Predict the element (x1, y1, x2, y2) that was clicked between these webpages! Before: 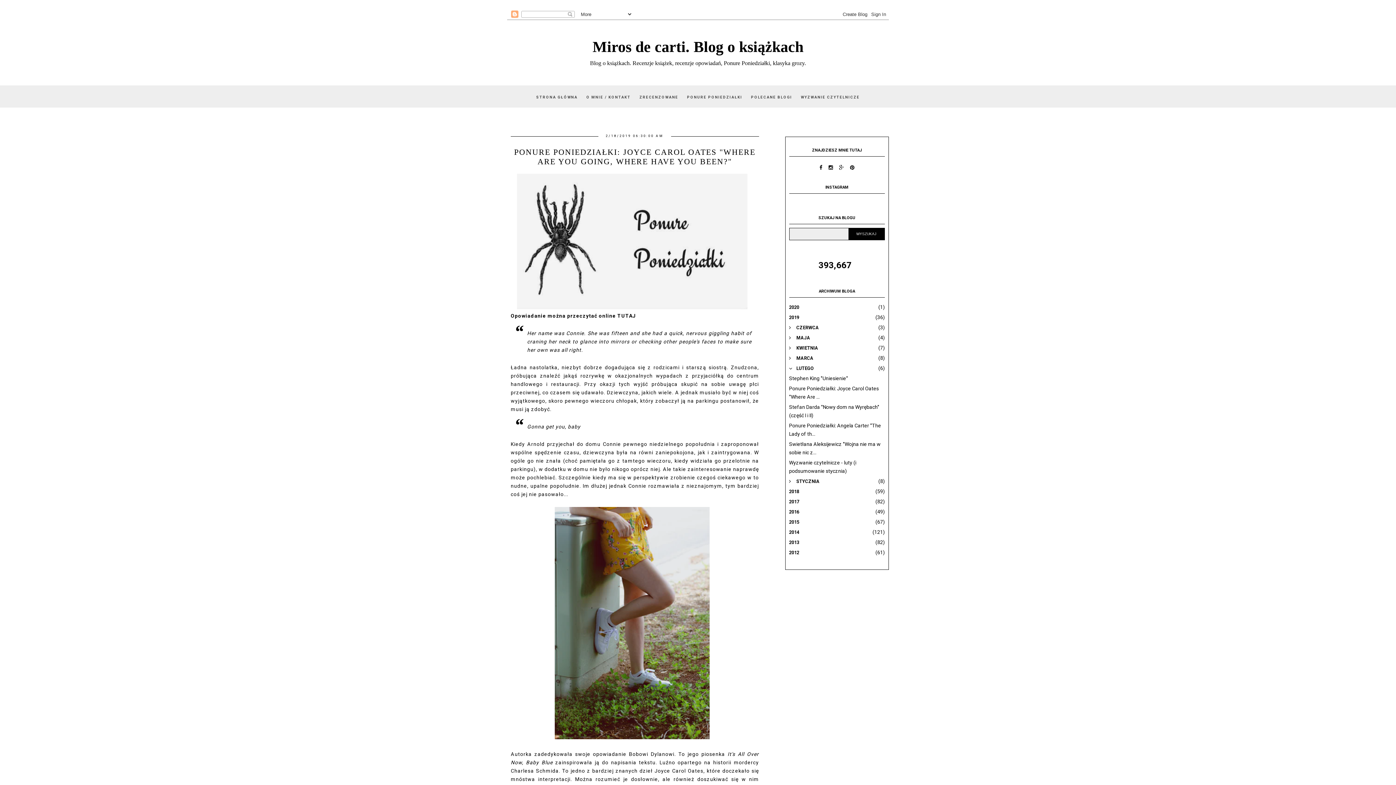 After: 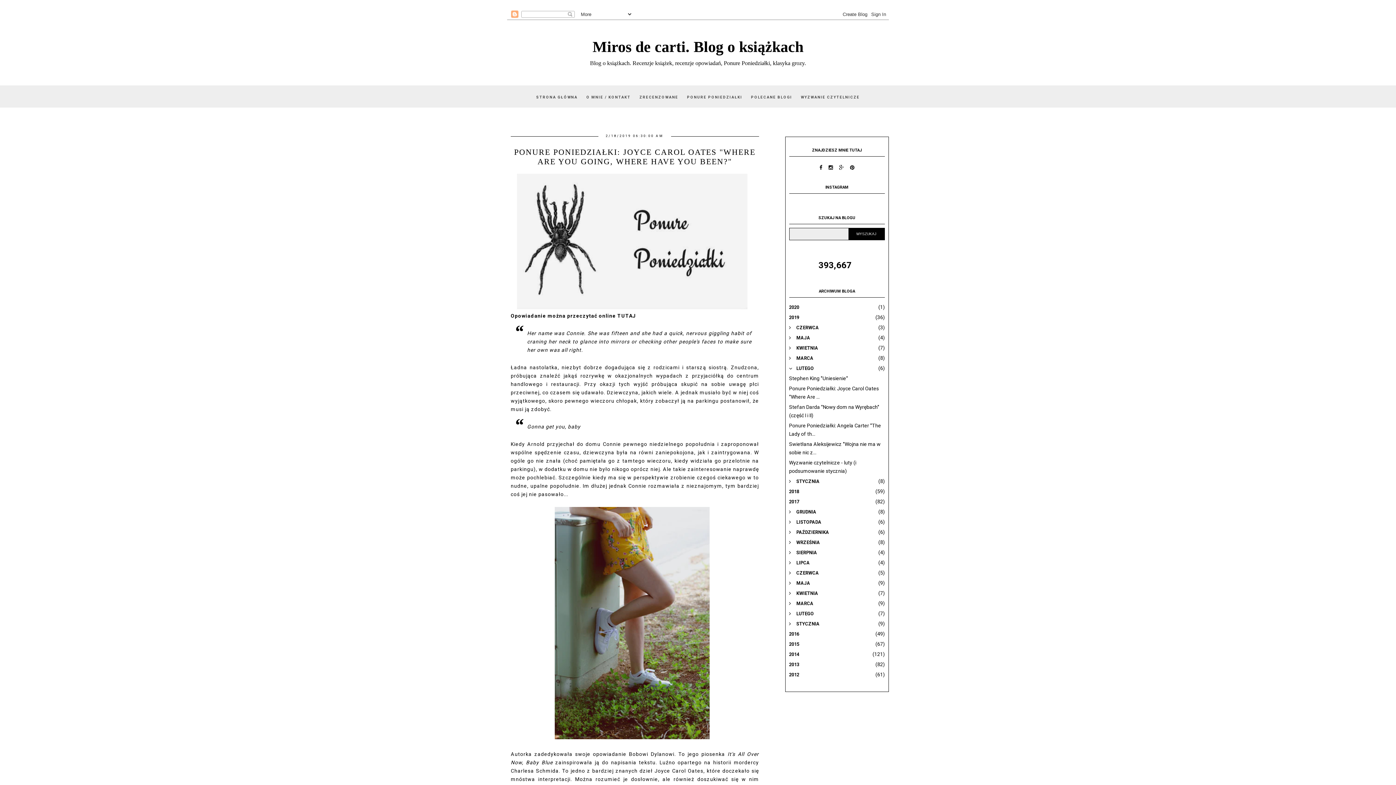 Action: bbox: (789, 497, 885, 506)